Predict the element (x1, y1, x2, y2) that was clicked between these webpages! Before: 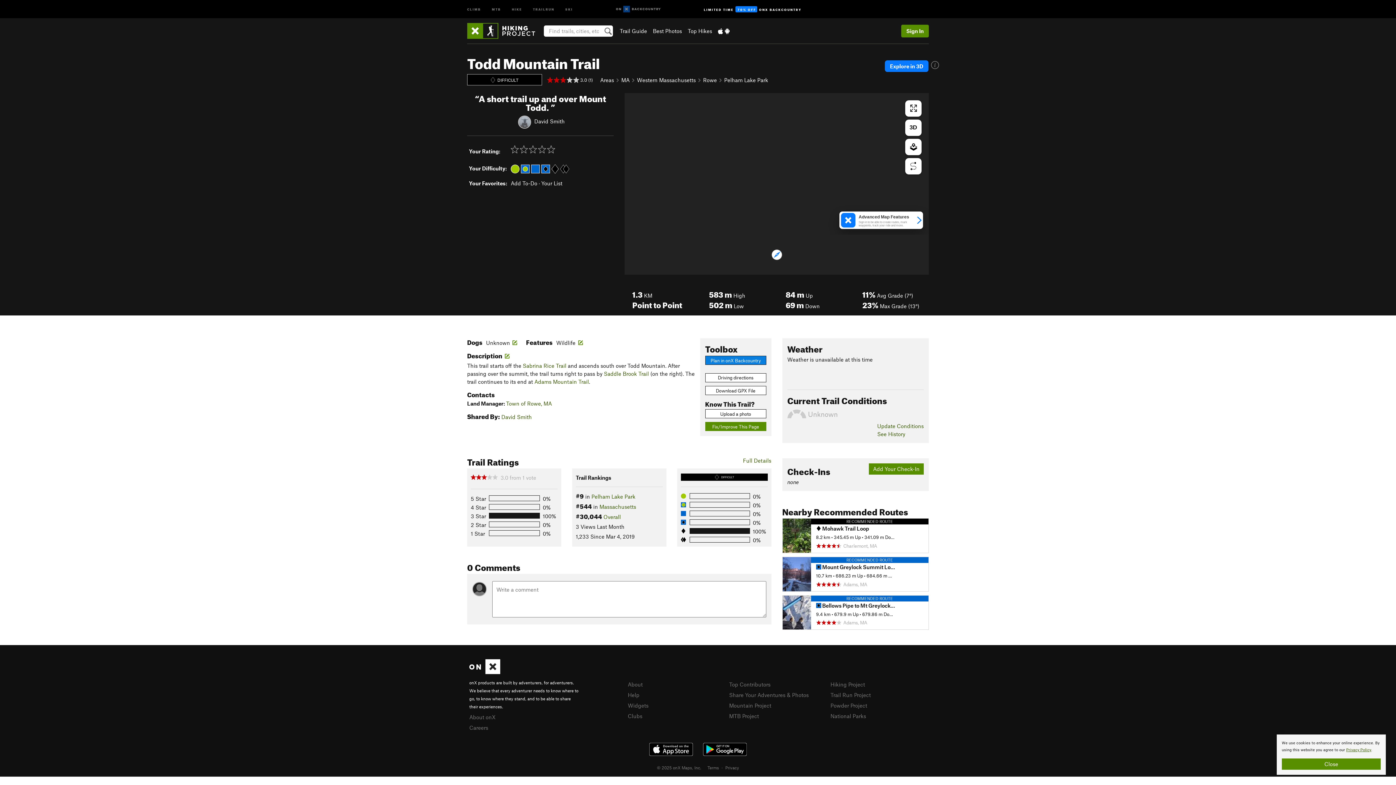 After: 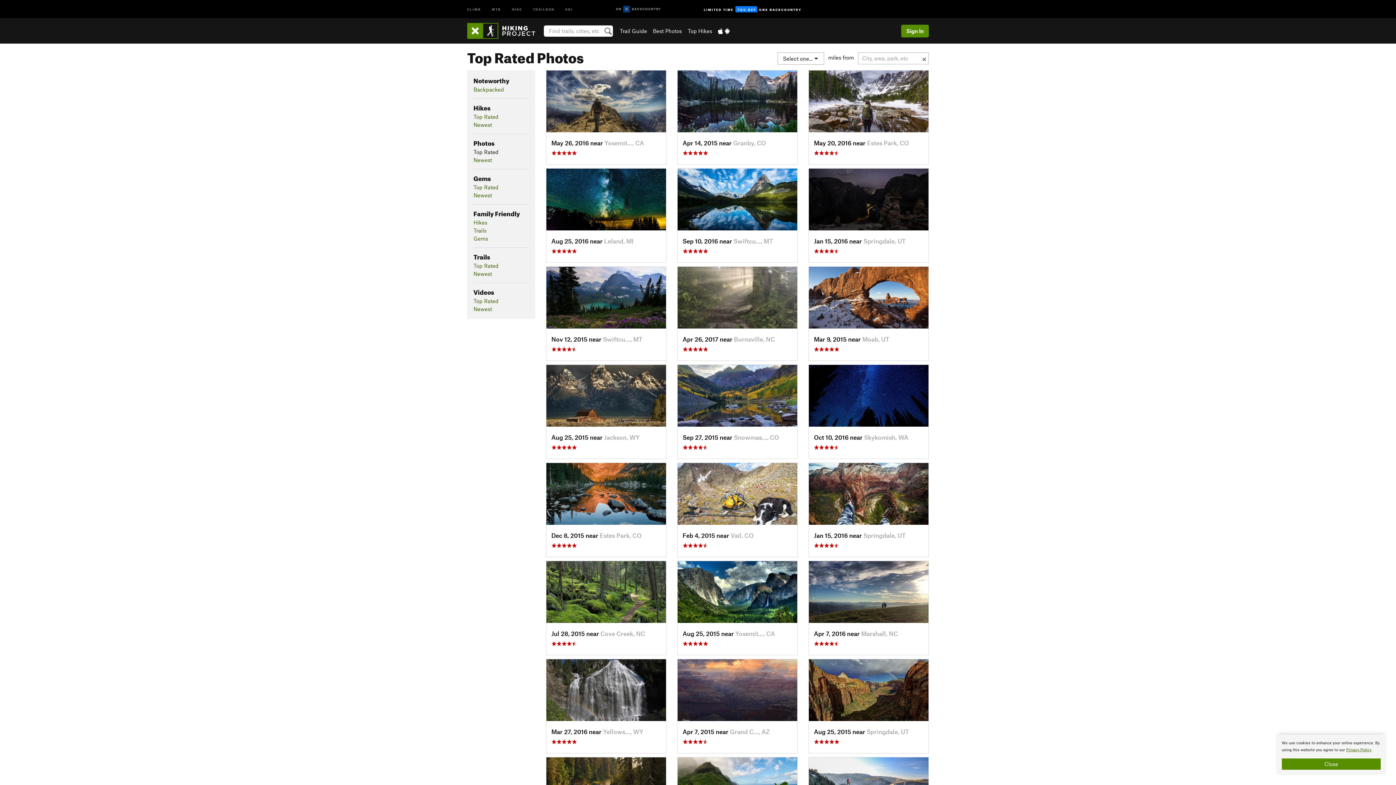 Action: bbox: (653, 27, 682, 34) label: Best Photos